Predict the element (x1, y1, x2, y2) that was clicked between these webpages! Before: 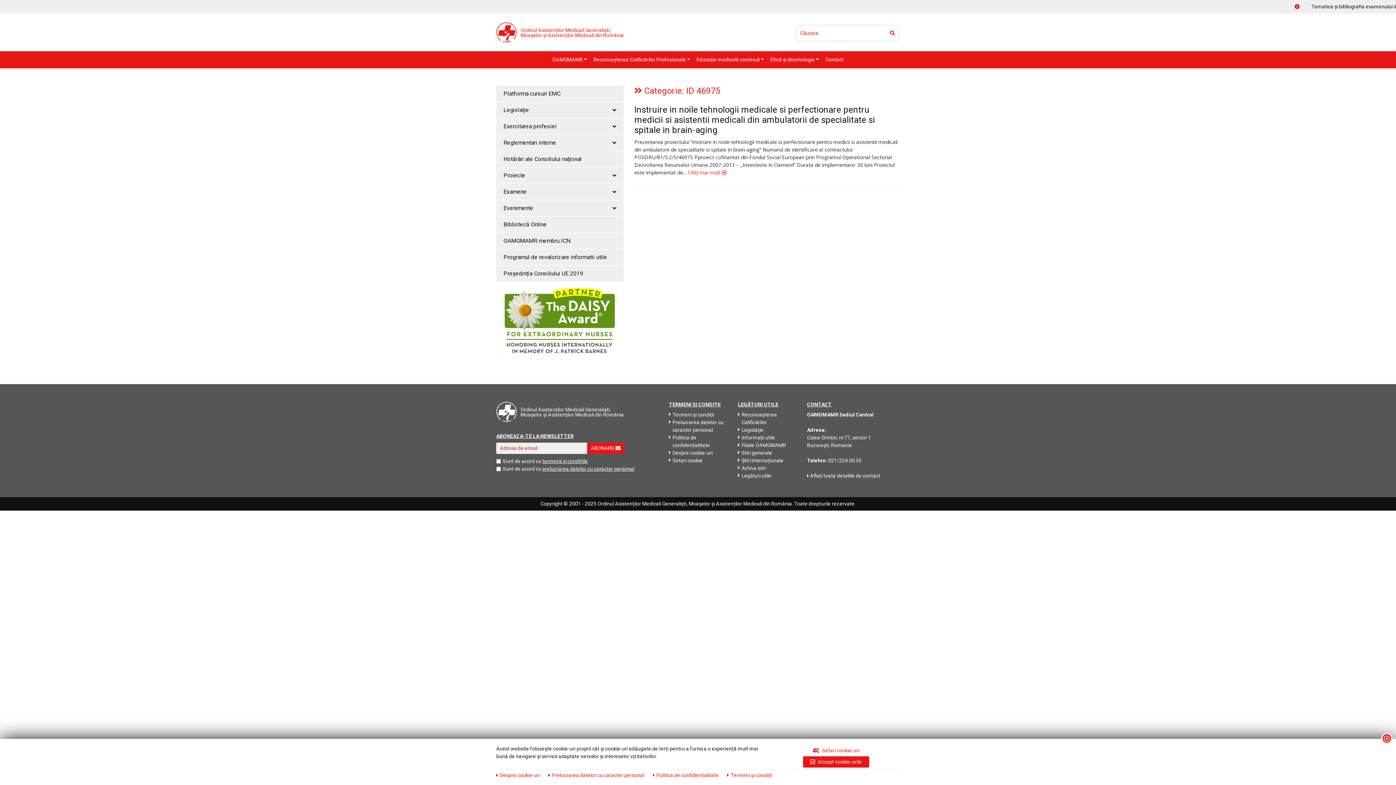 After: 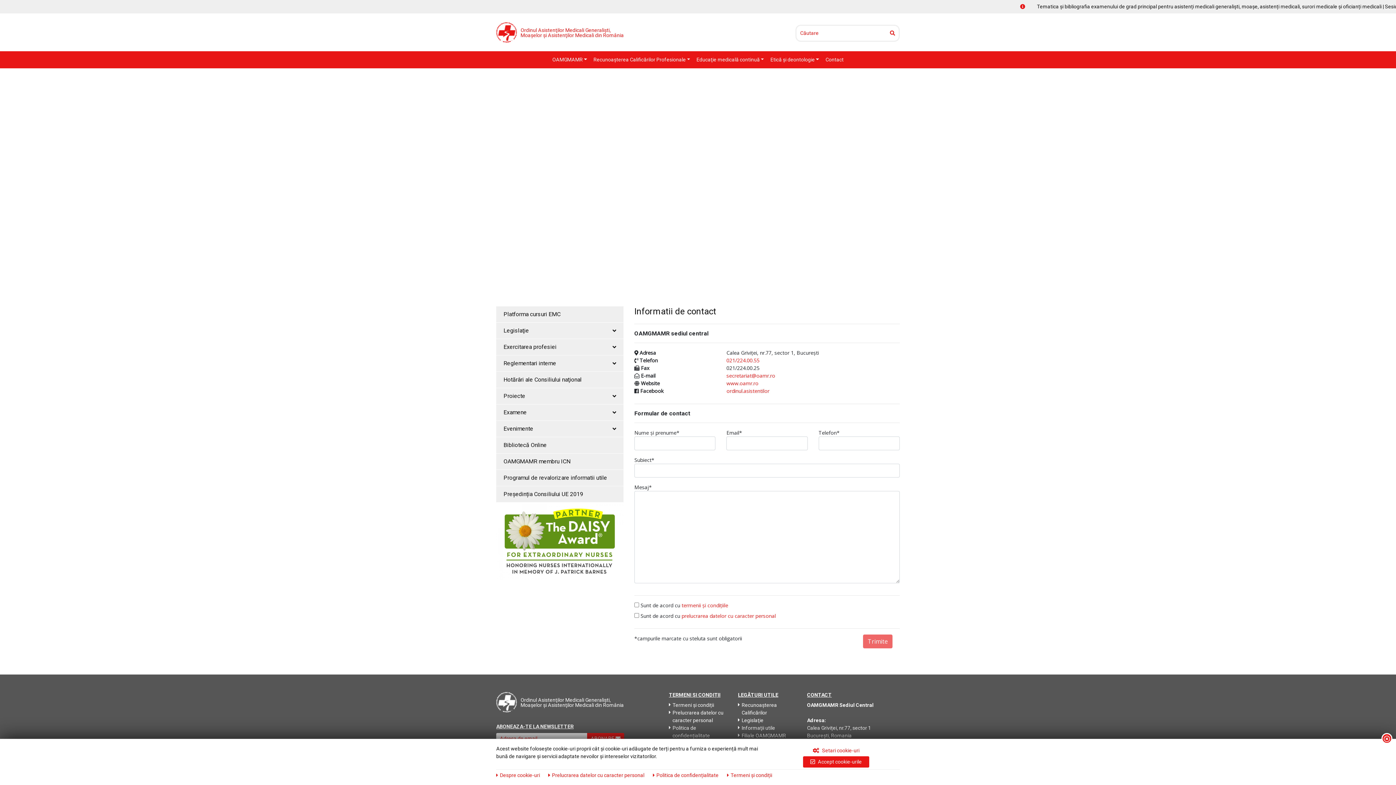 Action: label: Contact bbox: (822, 53, 846, 66)